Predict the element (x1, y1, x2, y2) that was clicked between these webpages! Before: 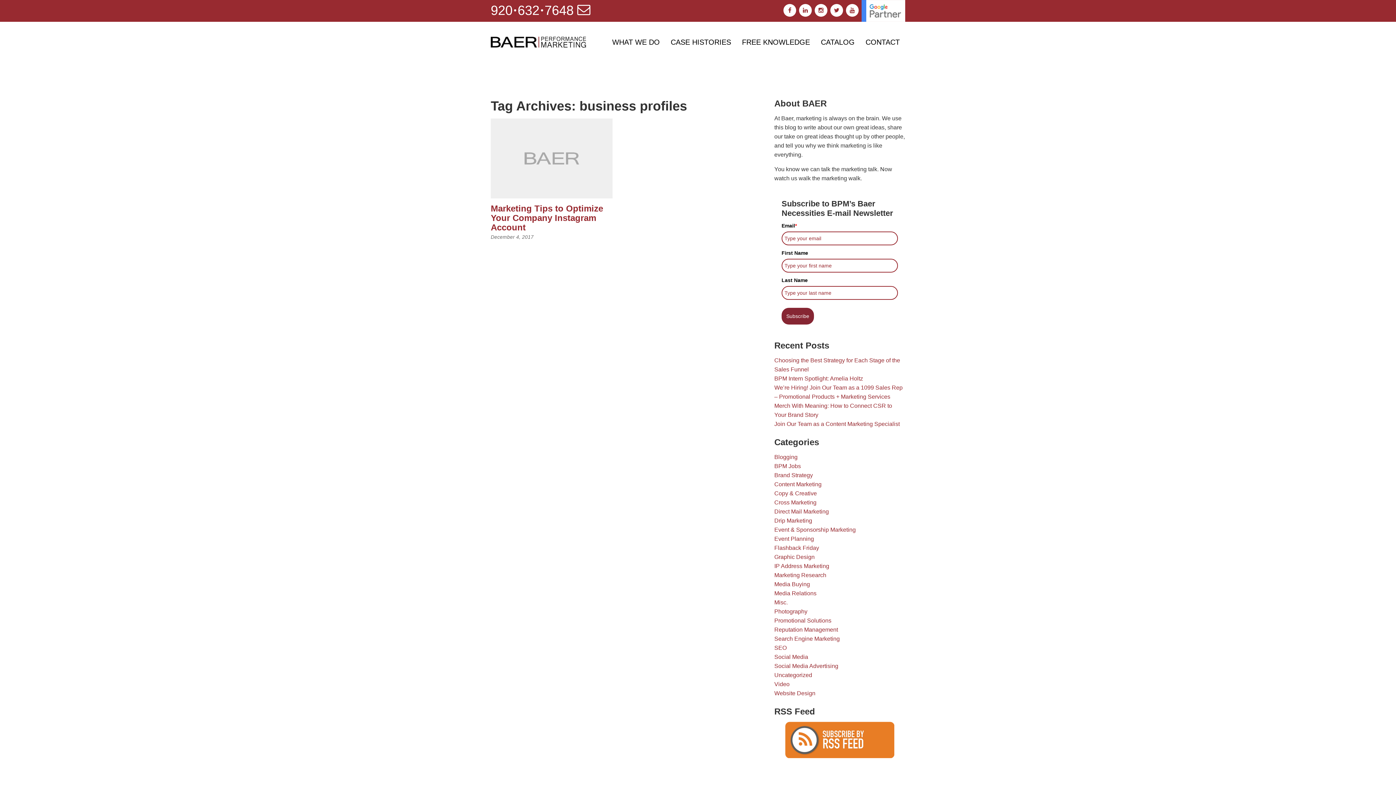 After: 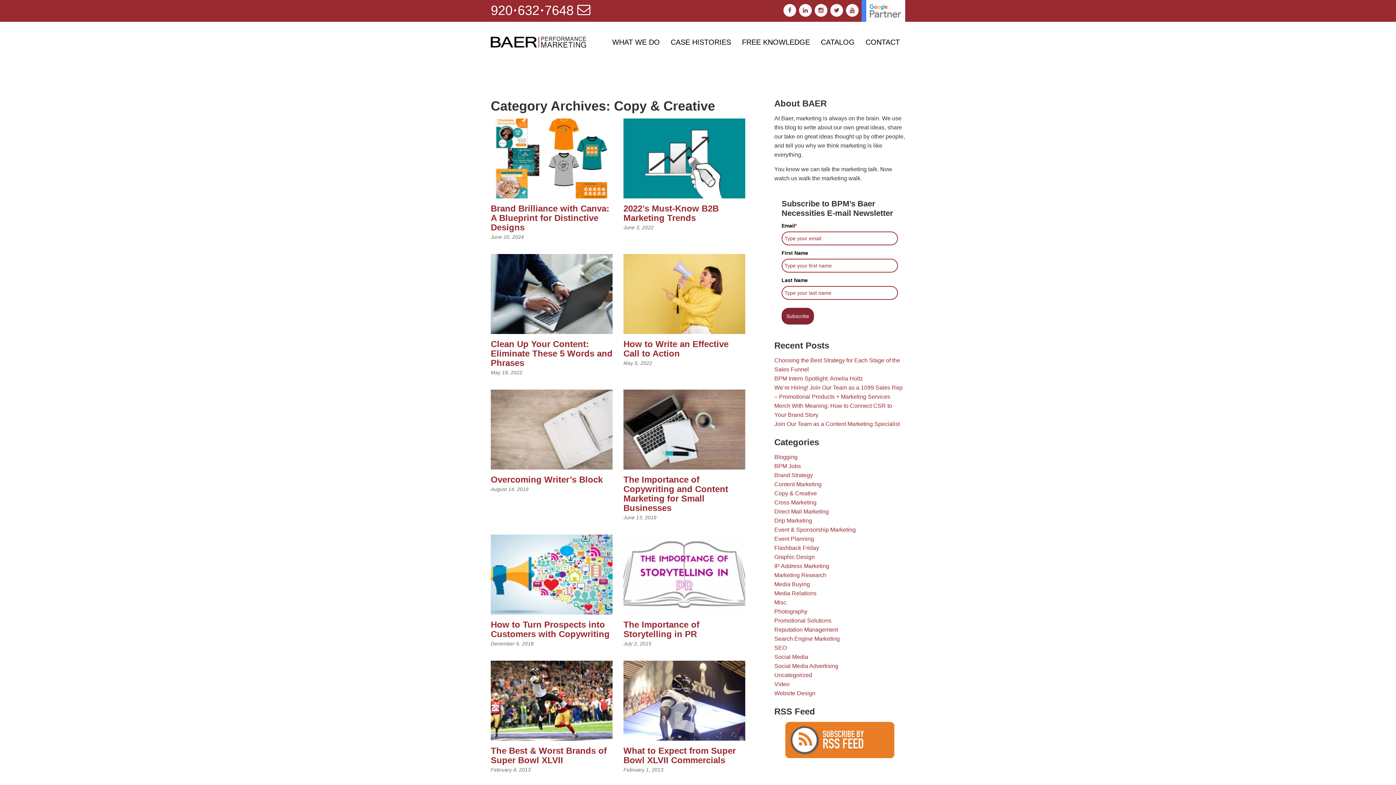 Action: bbox: (774, 490, 817, 496) label: Copy & Creative